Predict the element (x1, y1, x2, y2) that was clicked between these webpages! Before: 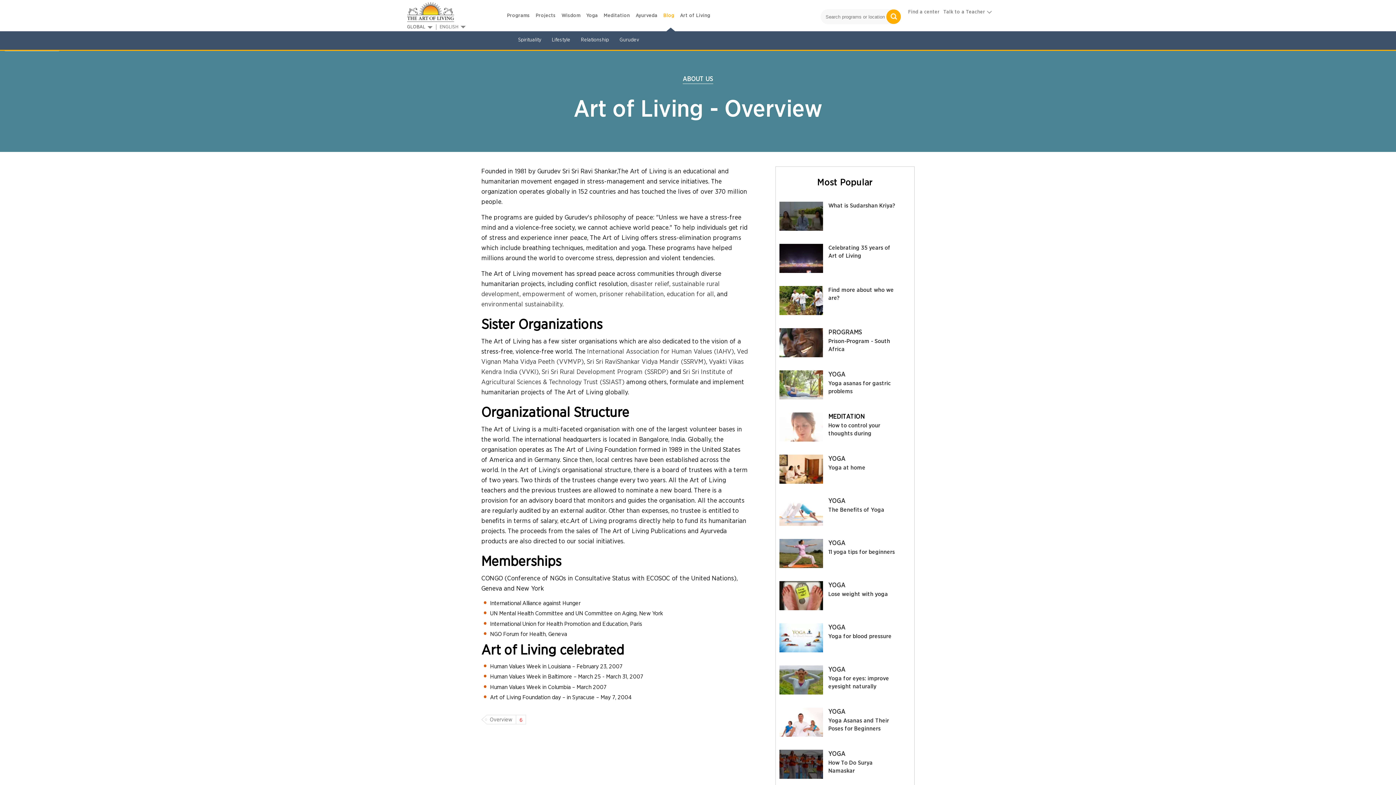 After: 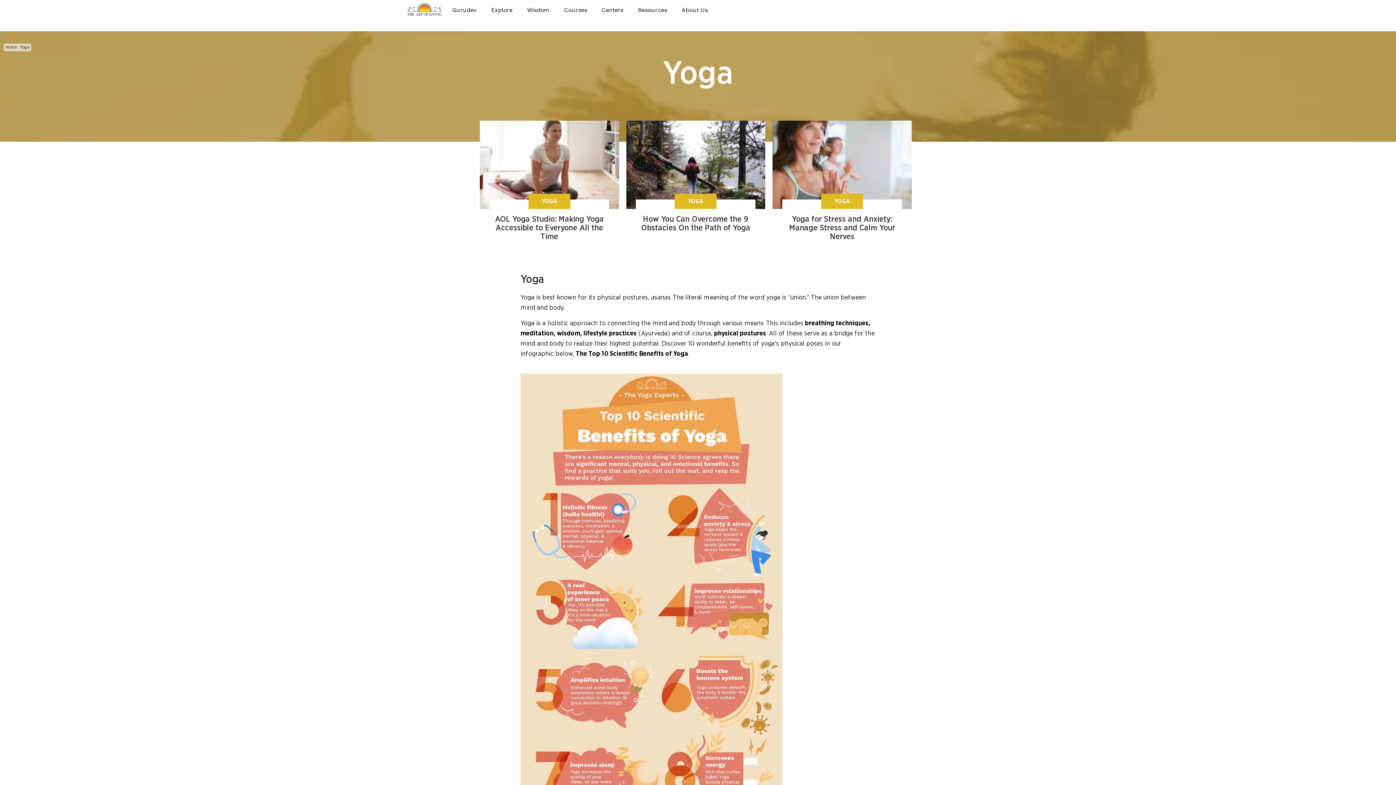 Action: bbox: (828, 666, 845, 673) label: YOGA